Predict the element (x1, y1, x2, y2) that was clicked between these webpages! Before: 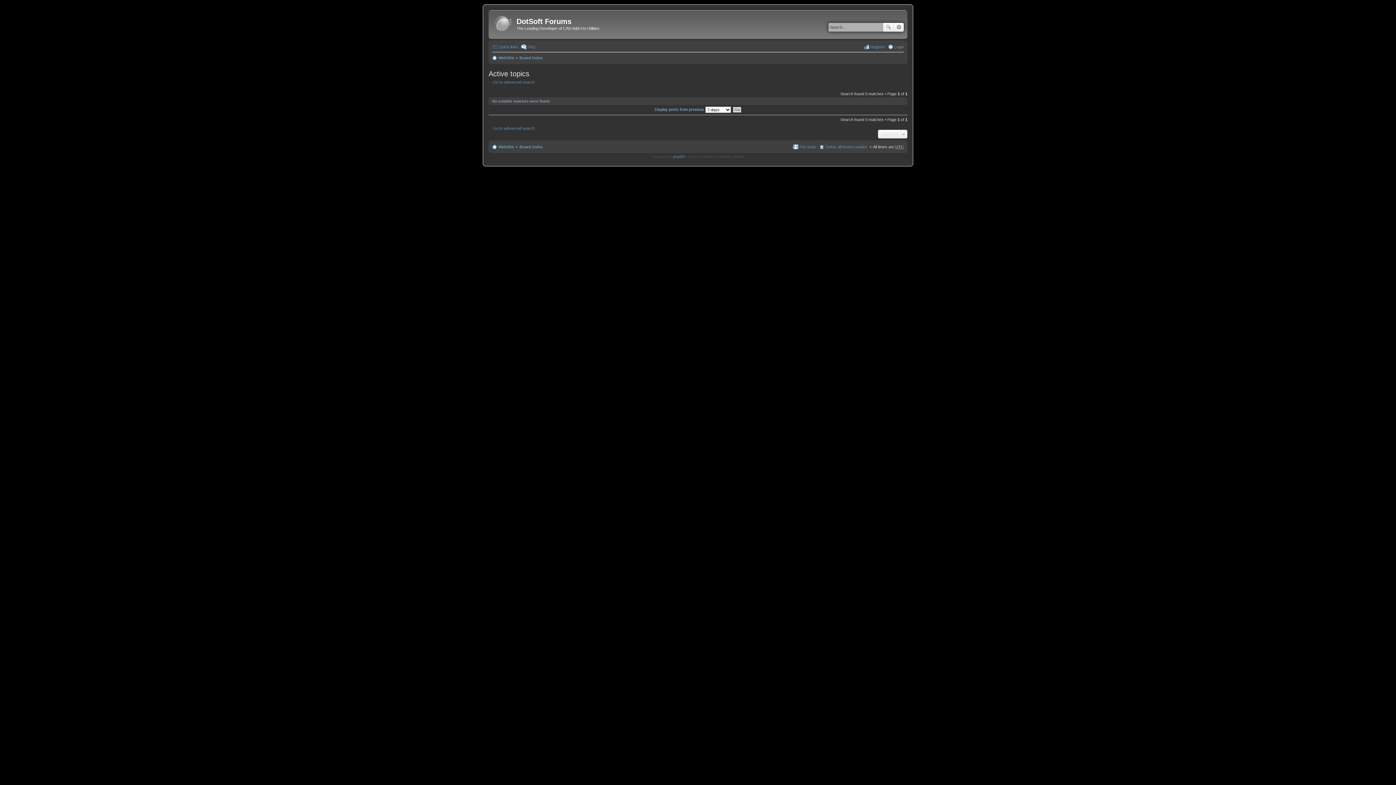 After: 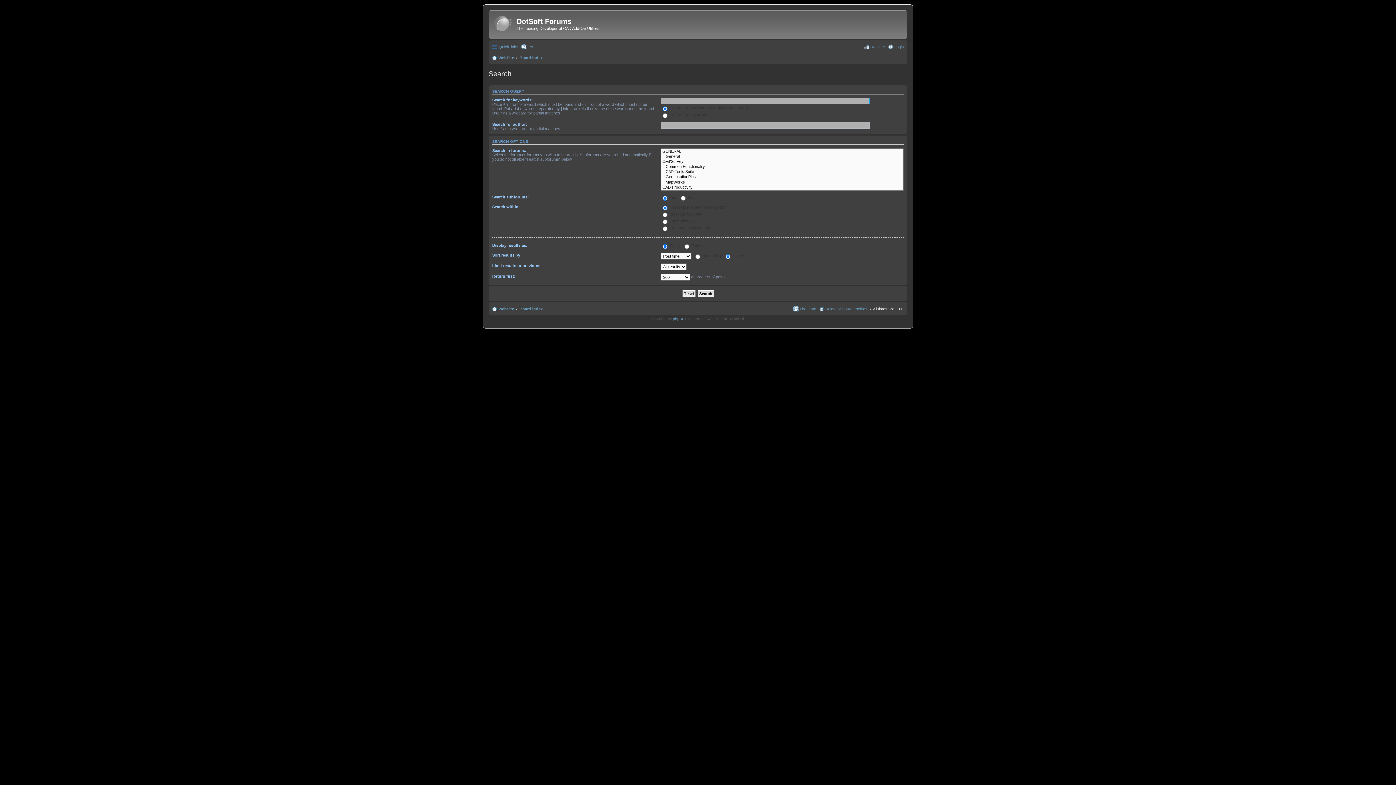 Action: label: Advanced search bbox: (894, 22, 904, 31)